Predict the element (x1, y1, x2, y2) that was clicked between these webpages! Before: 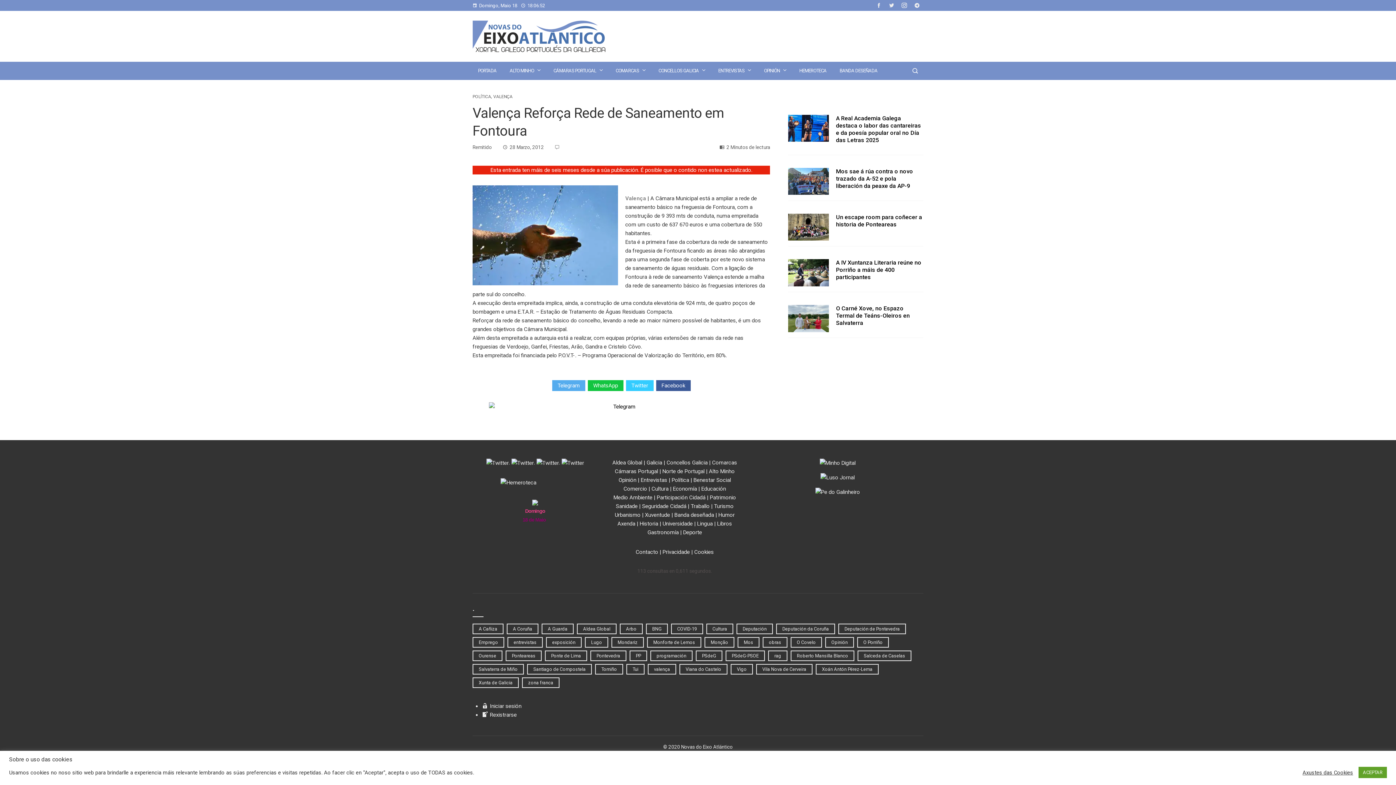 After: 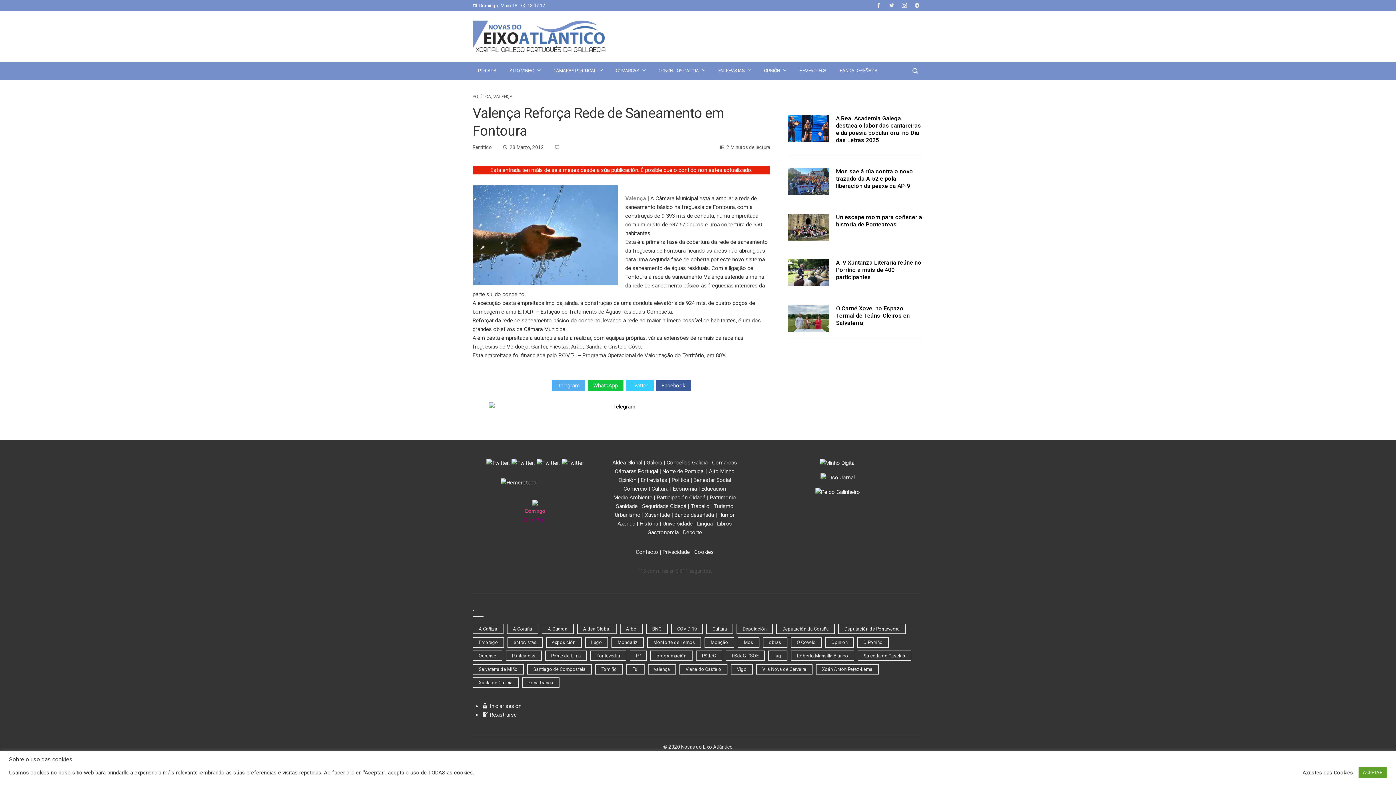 Action: bbox: (872, 0, 885, 10)